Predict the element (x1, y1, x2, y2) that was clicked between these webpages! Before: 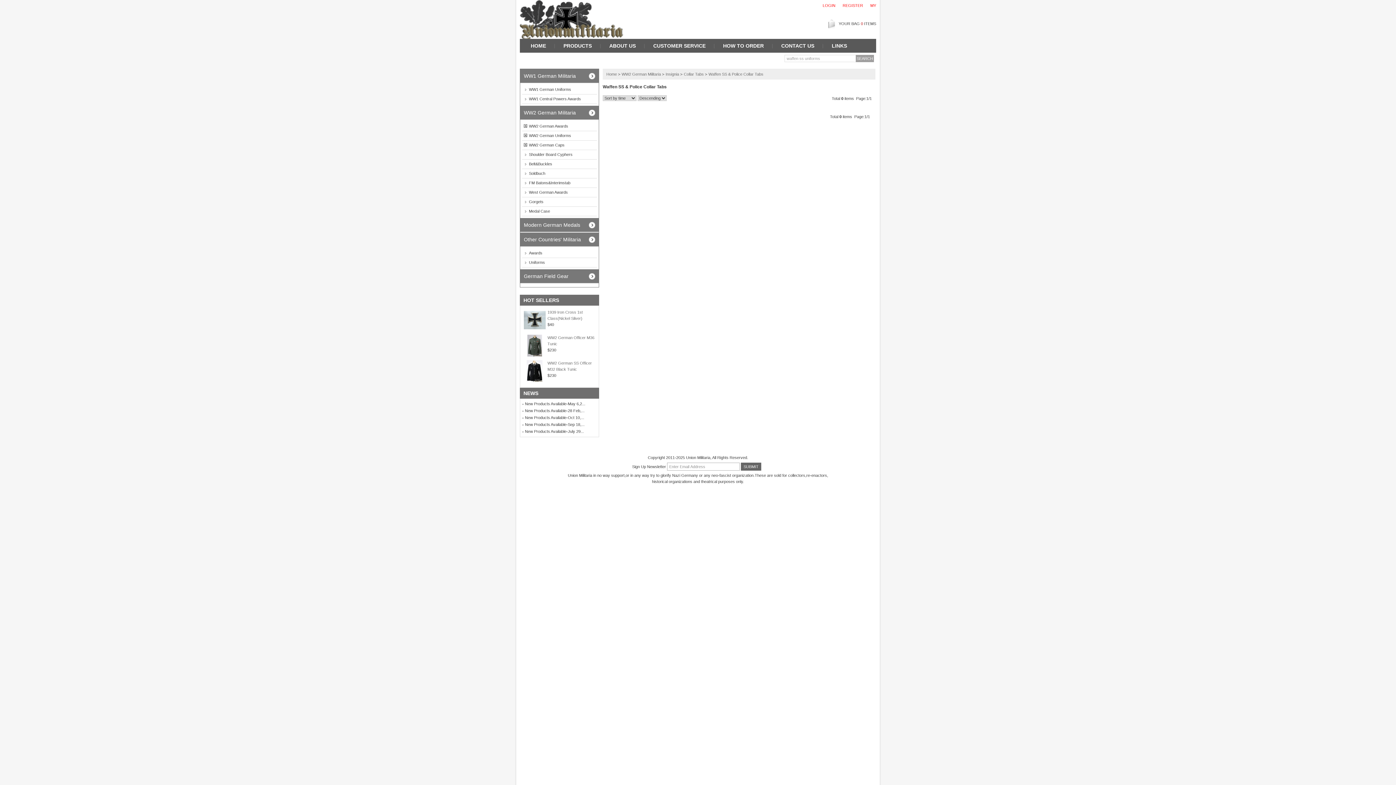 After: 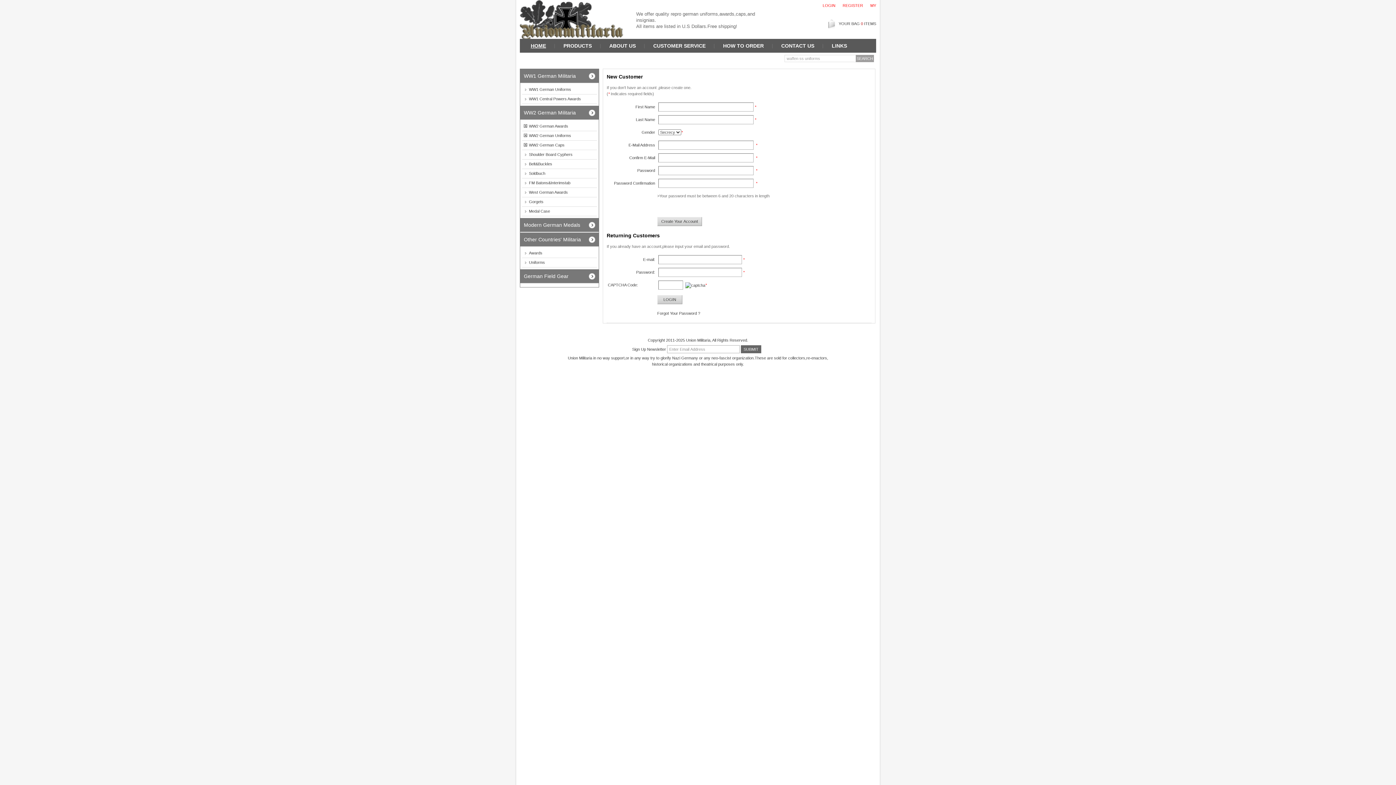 Action: bbox: (835, 3, 863, 7) label: REGISTER